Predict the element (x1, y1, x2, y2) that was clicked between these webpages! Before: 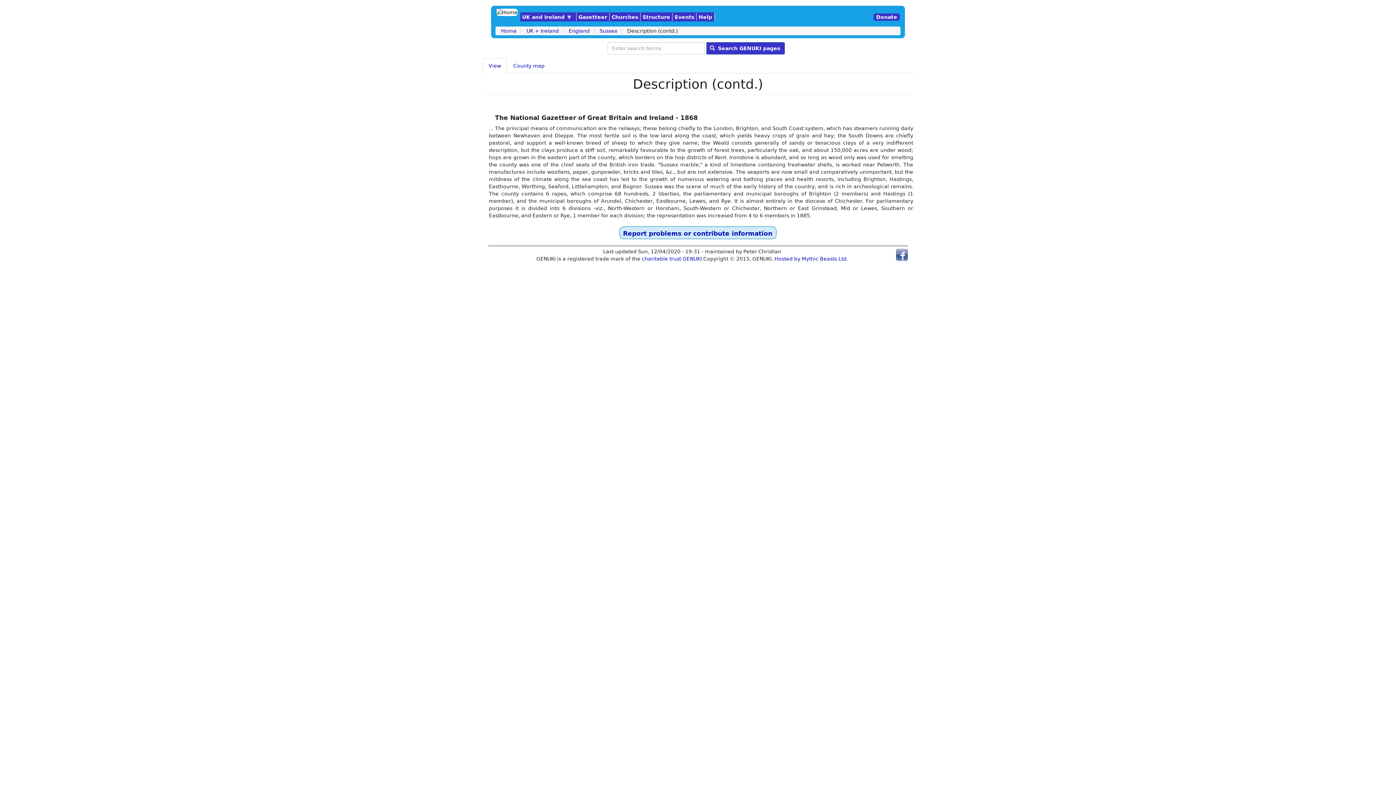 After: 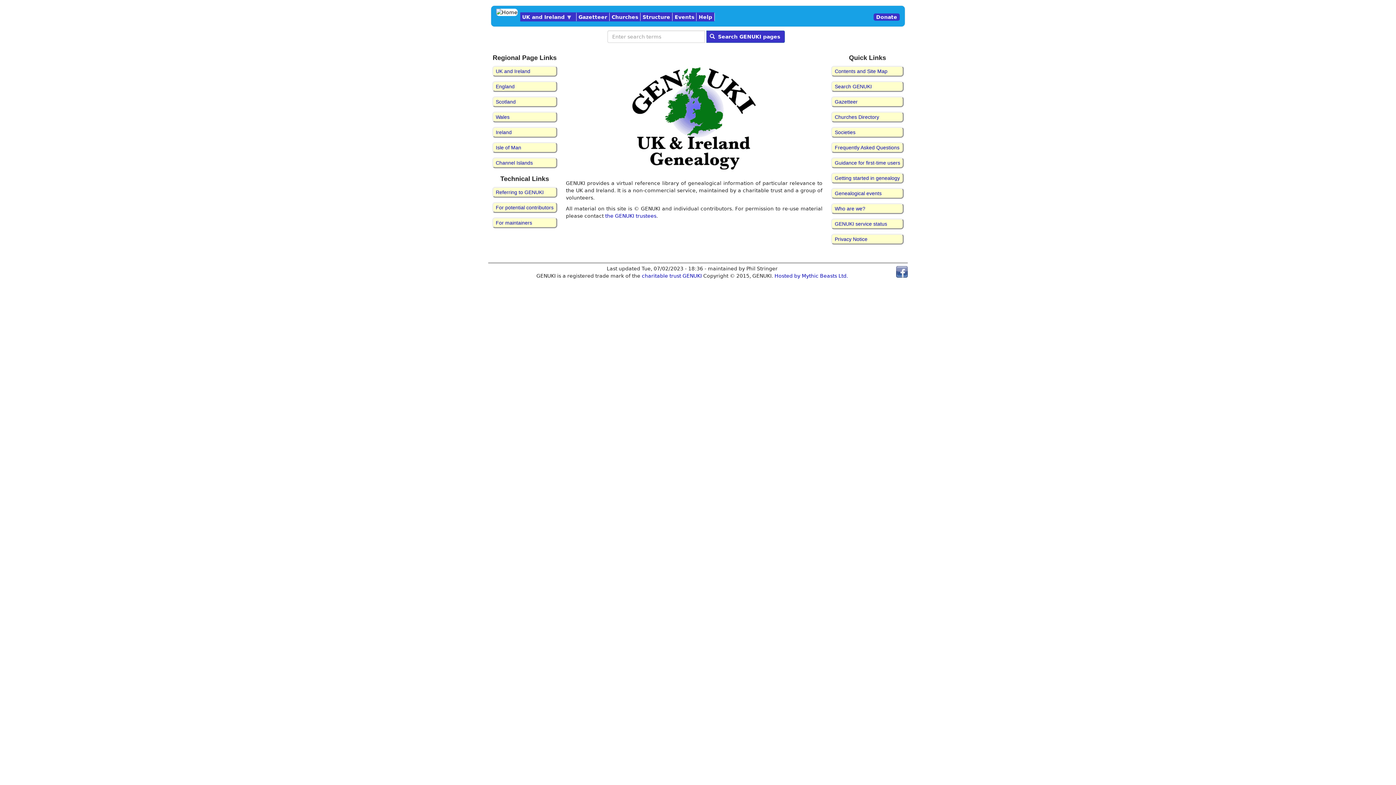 Action: bbox: (501, 28, 516, 33) label: Home